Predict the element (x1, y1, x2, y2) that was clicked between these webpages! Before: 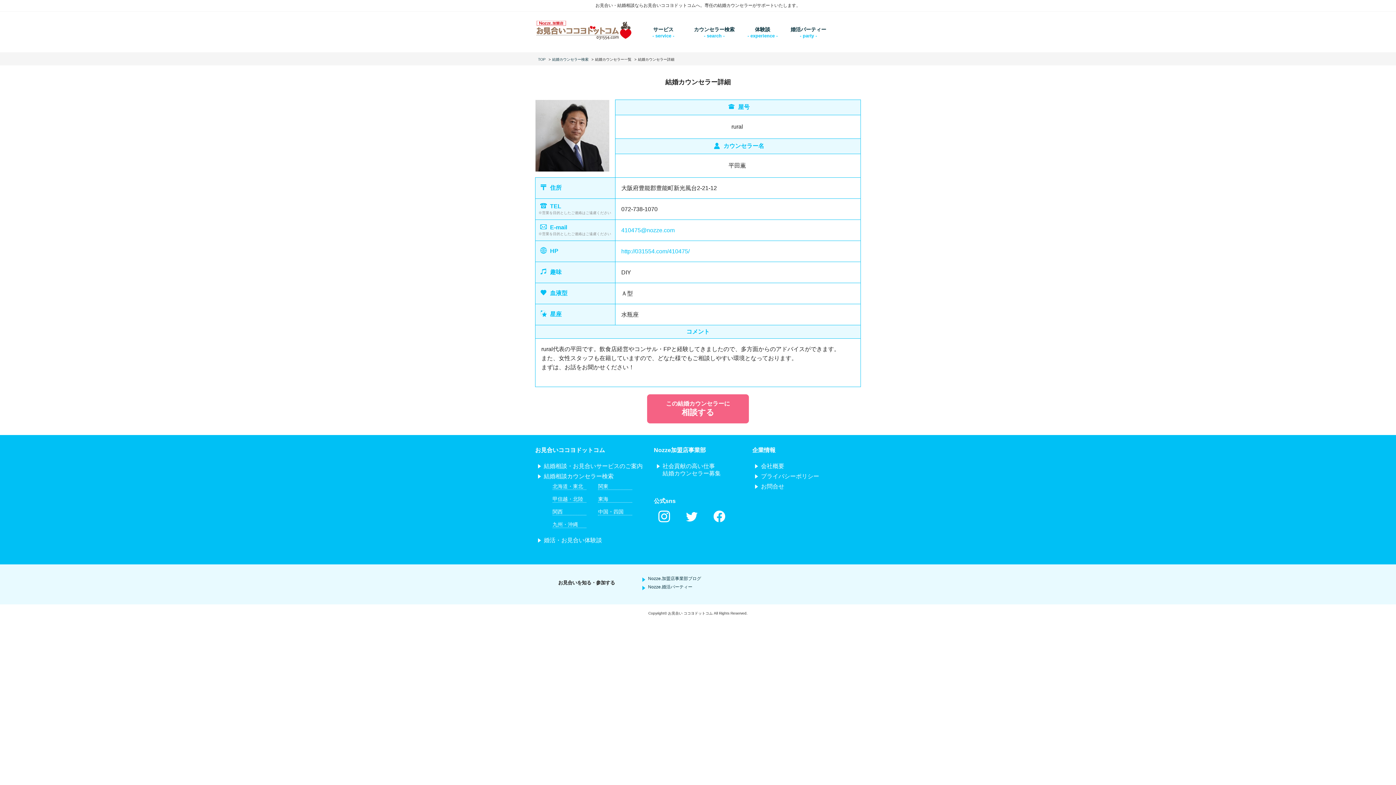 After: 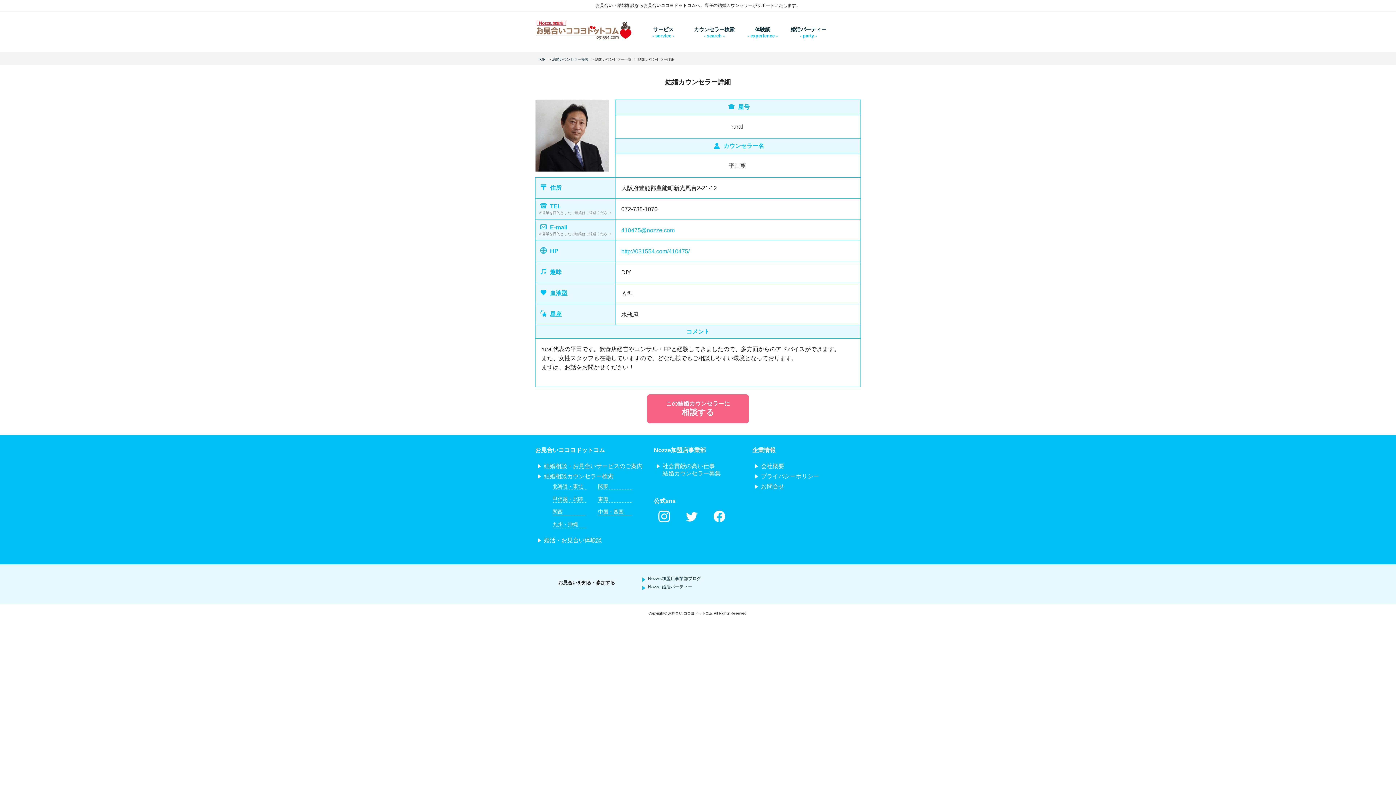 Action: label: Nozze.加盟店事業部ブログ bbox: (648, 576, 701, 581)